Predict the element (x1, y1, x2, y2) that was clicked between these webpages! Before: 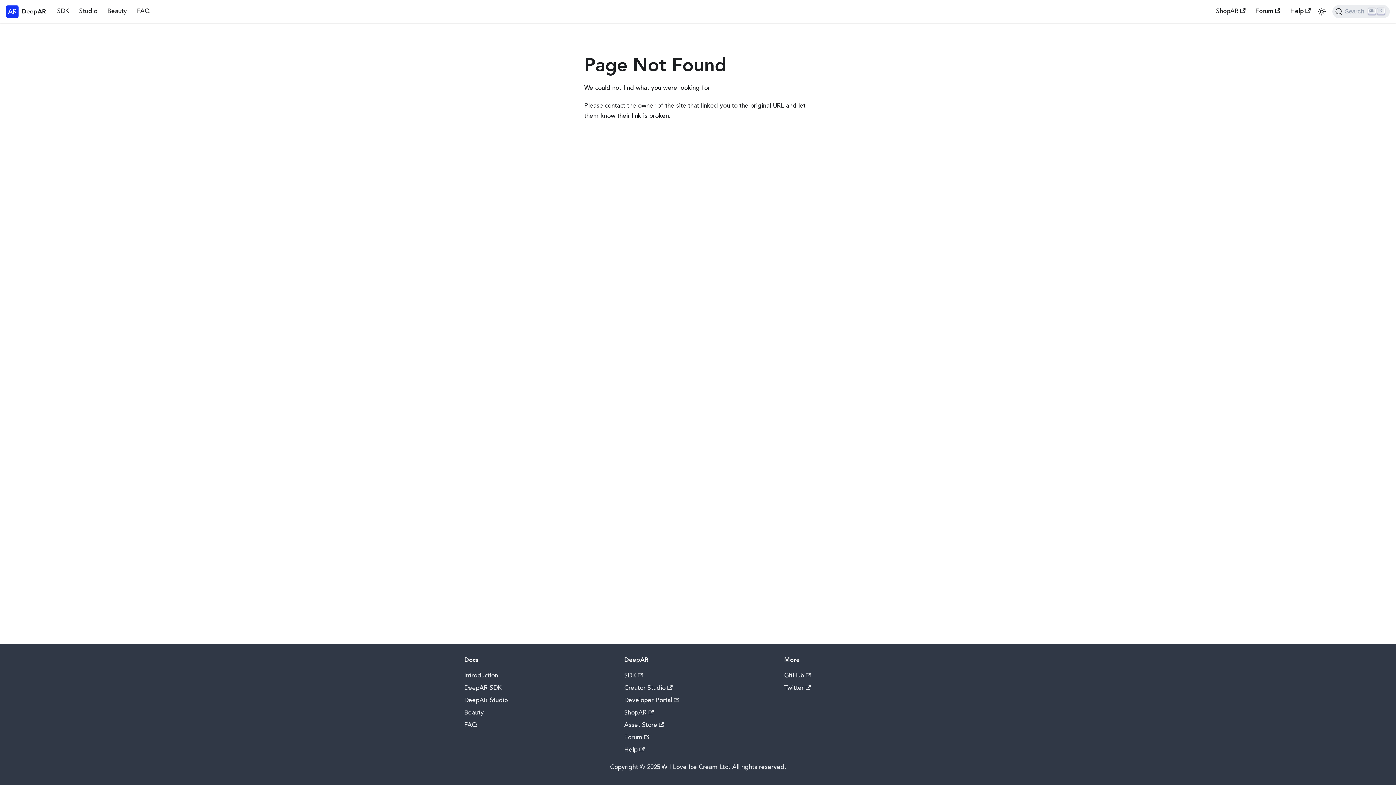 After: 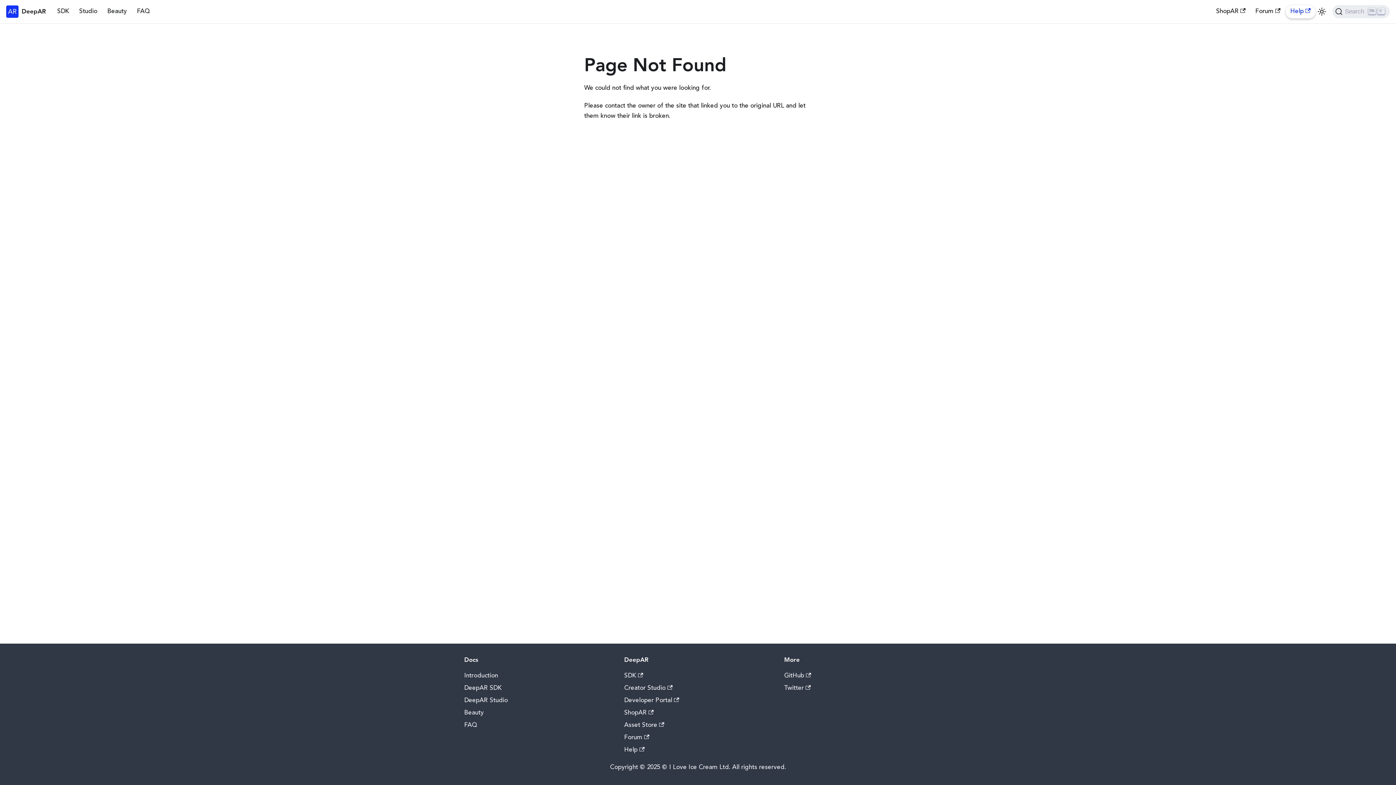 Action: label: Help bbox: (1285, 4, 1315, 18)